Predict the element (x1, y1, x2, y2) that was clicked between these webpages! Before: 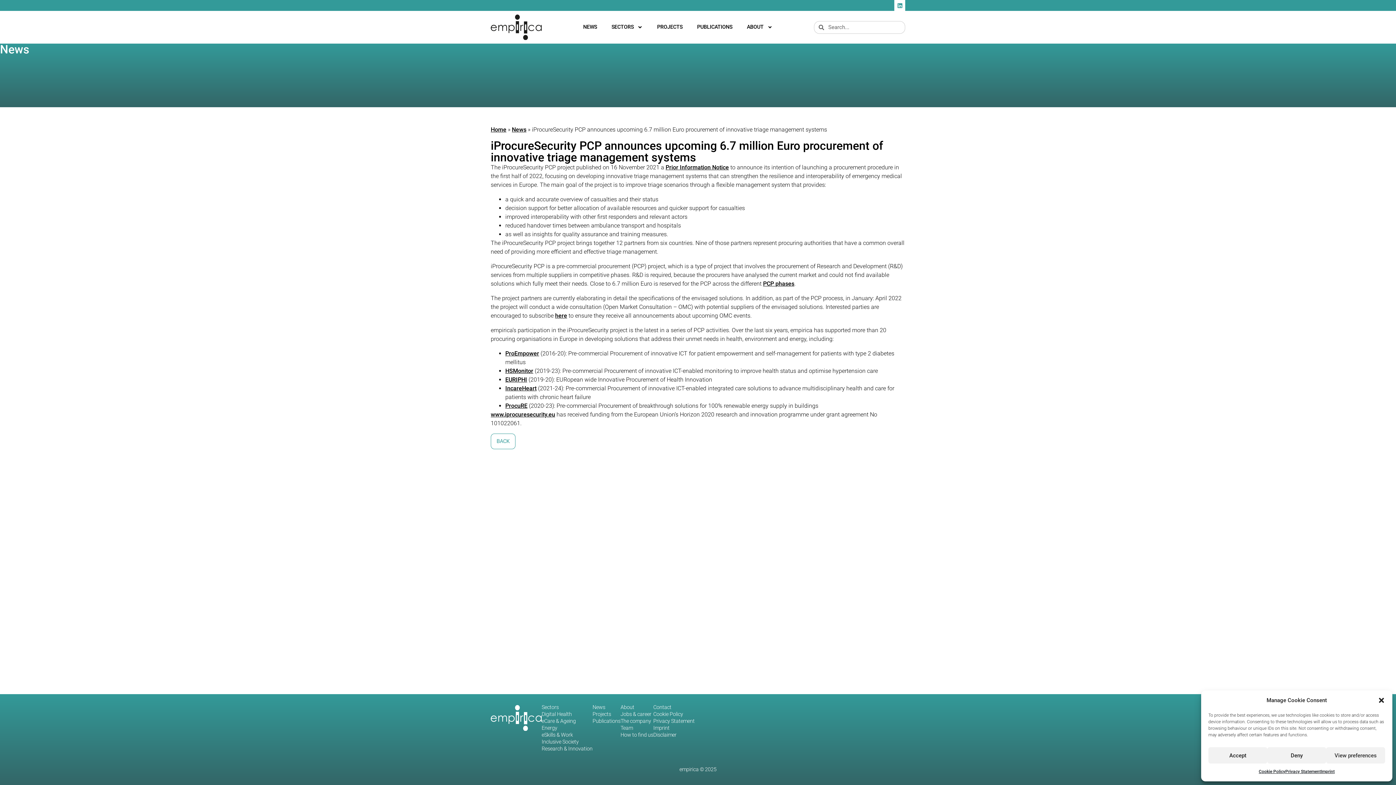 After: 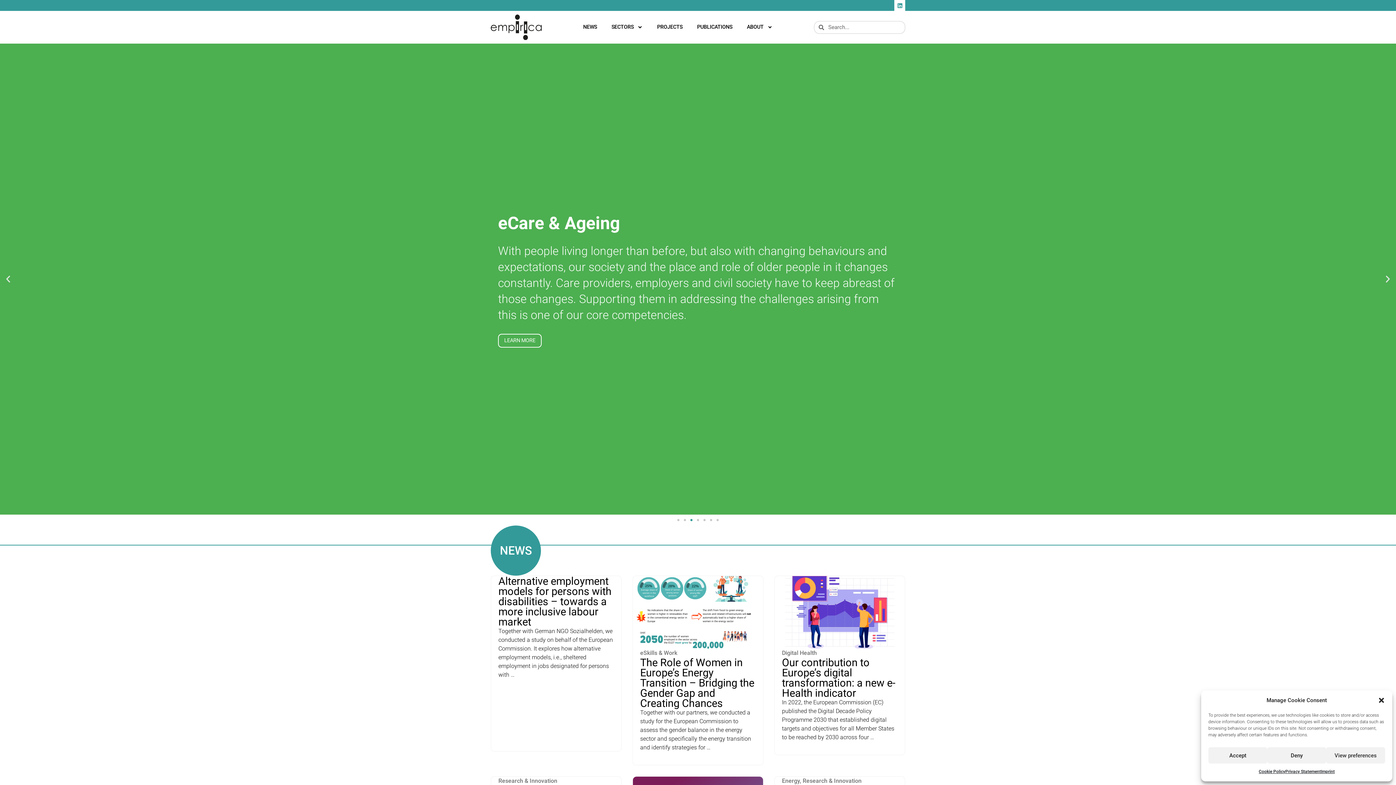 Action: bbox: (490, 14, 541, 40)